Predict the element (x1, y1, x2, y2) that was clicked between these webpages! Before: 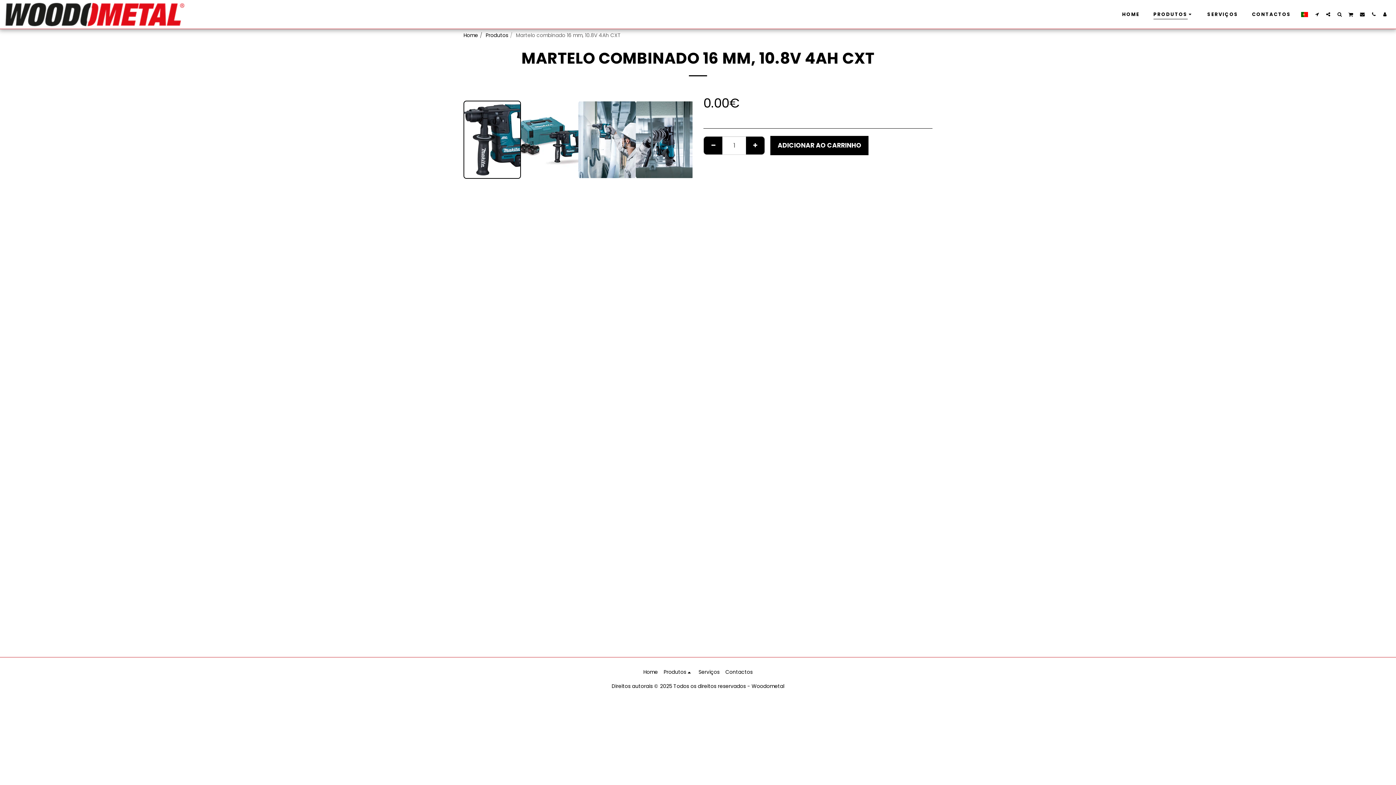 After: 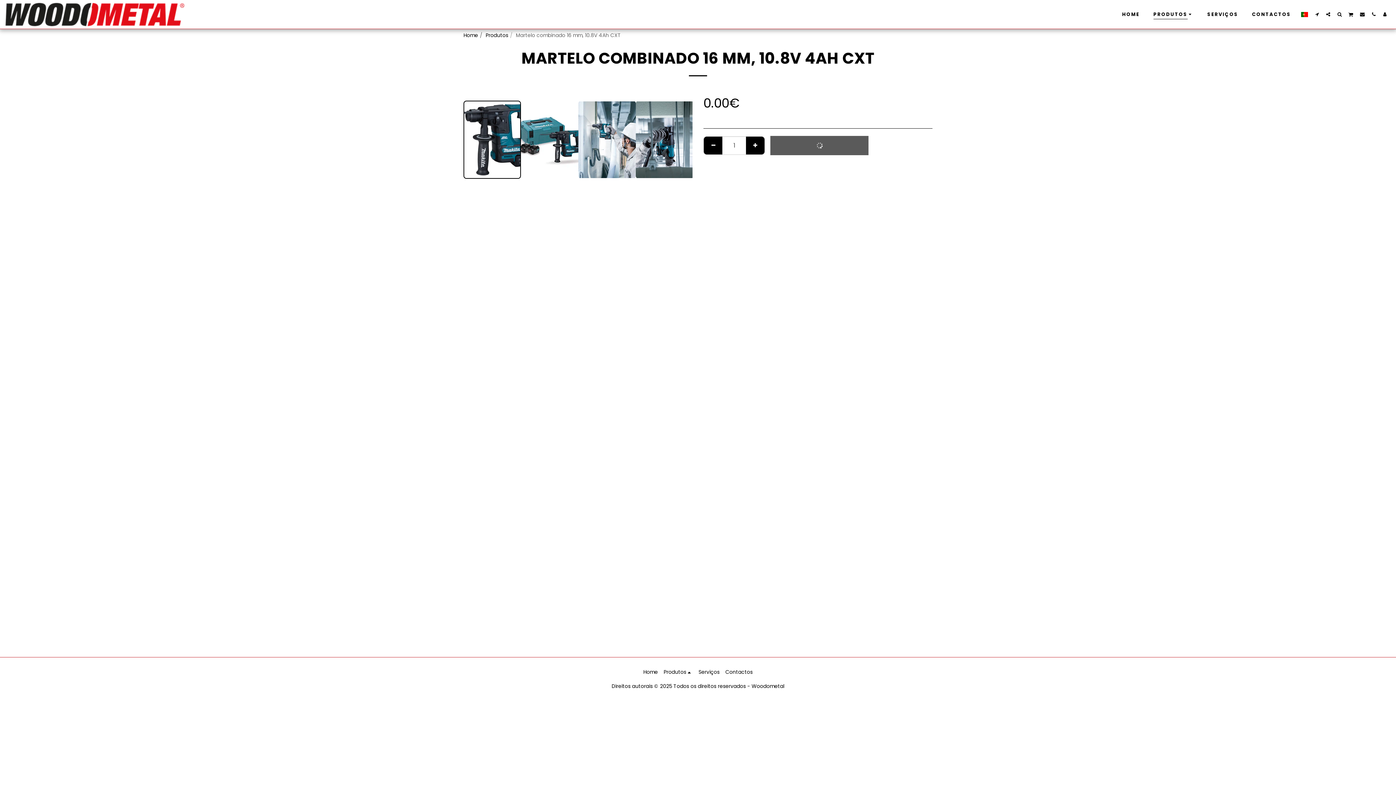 Action: bbox: (770, 136, 868, 155) label: Adicionar ao Carrinho